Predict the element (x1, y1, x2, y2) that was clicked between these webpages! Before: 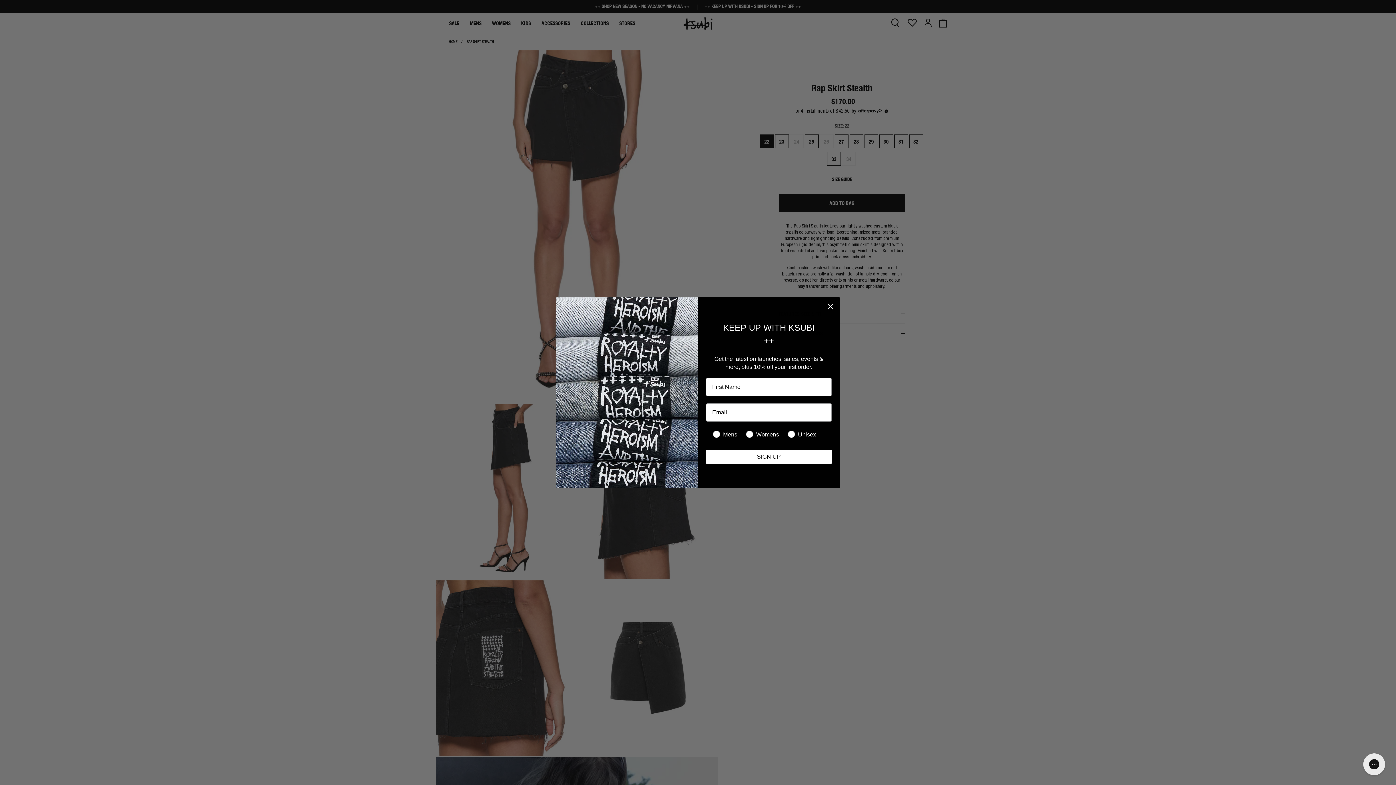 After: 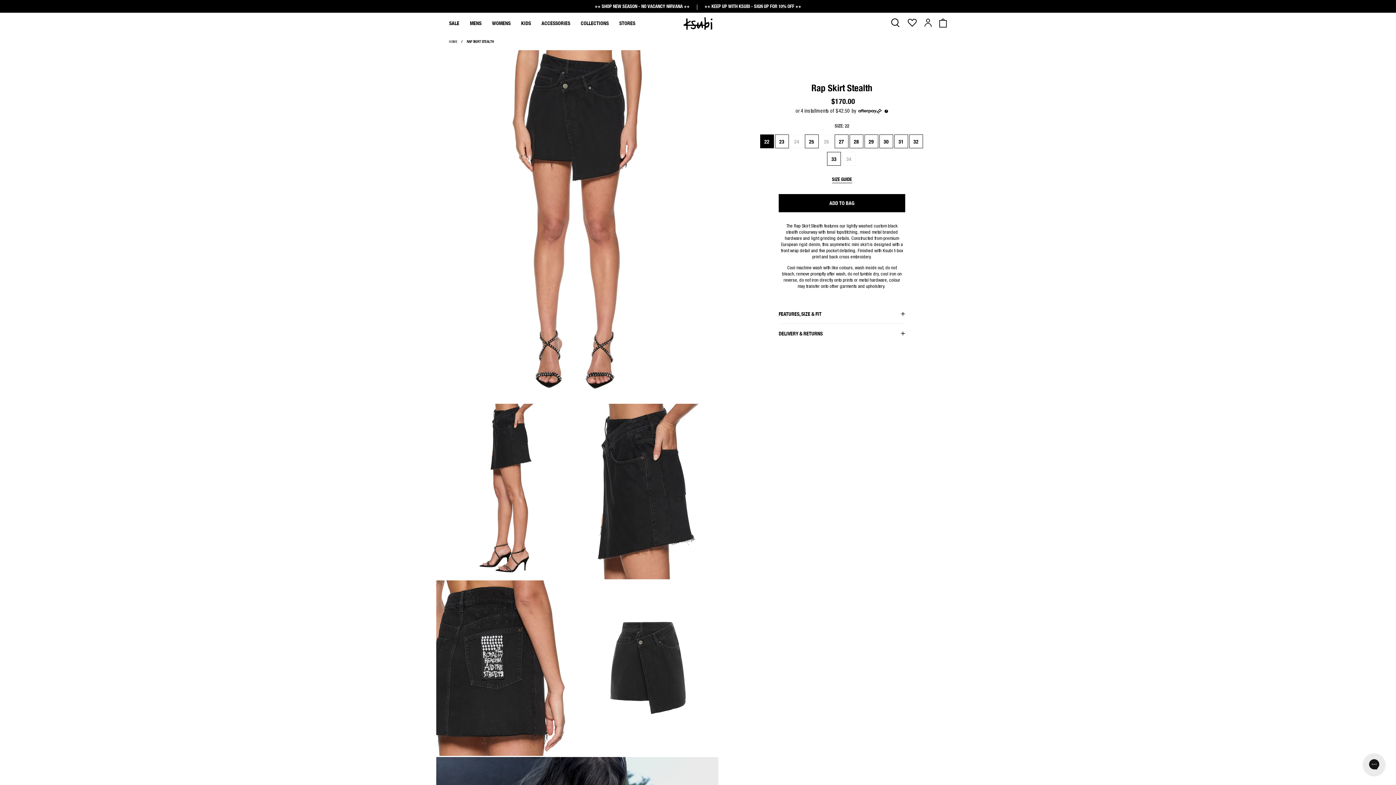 Action: bbox: (824, 300, 837, 312) label: Close dialog